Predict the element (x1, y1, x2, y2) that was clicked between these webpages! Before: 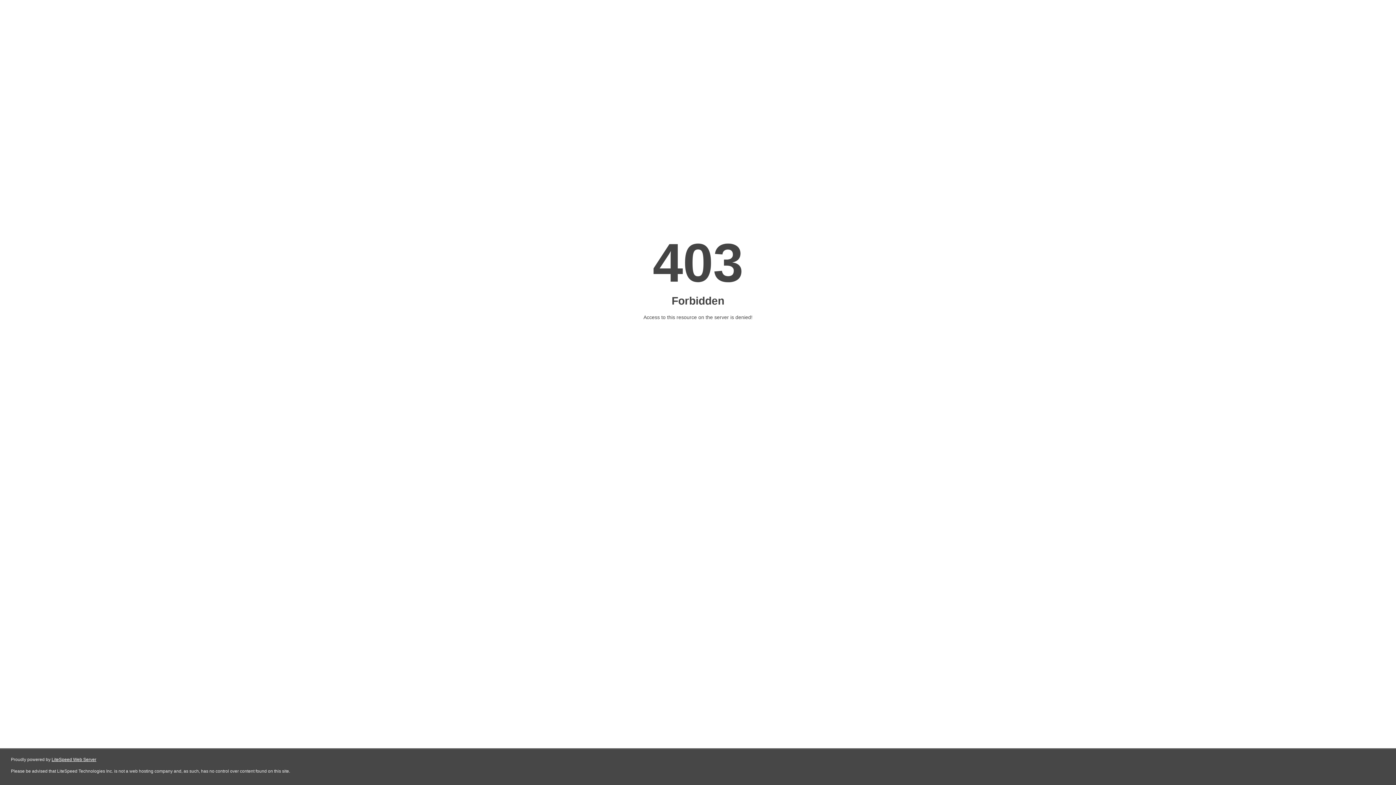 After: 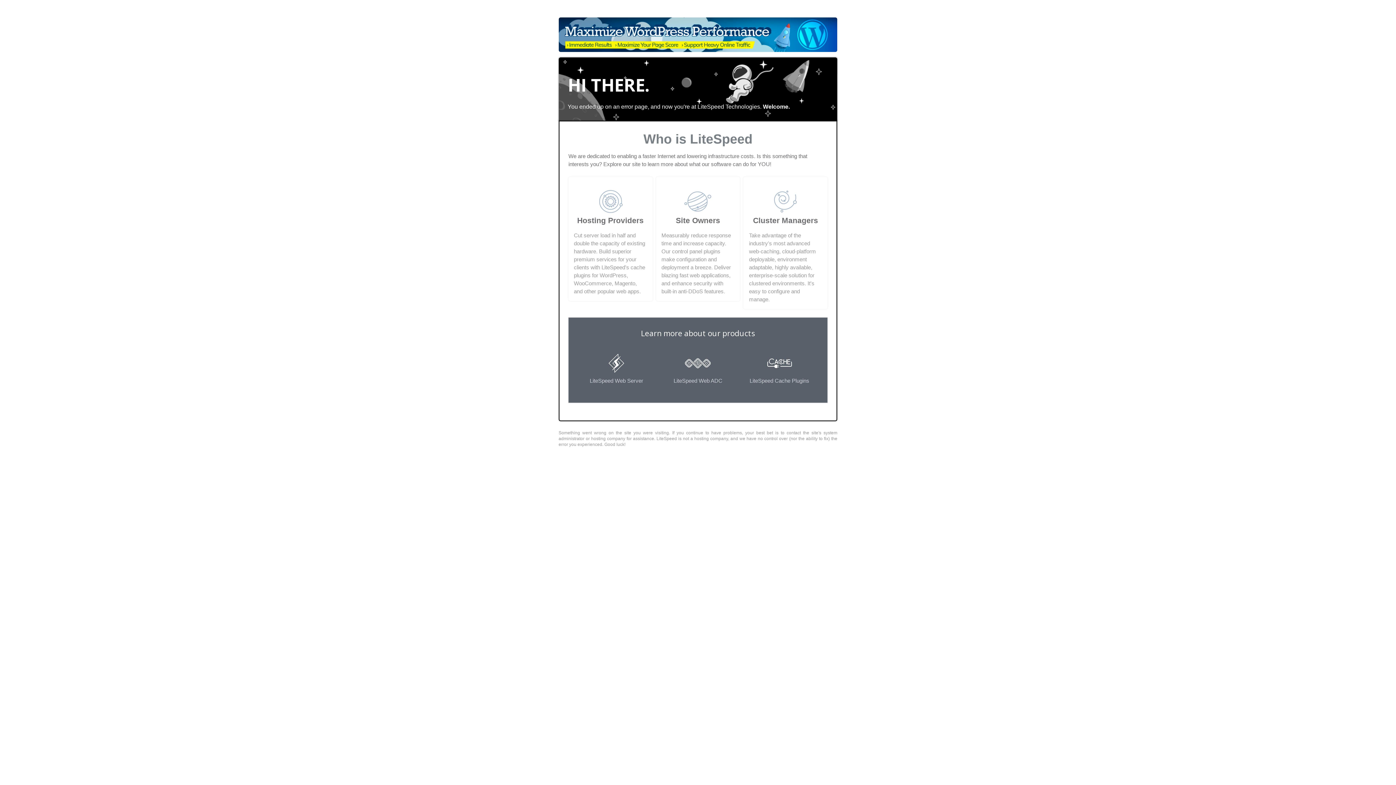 Action: label: LiteSpeed Web Server bbox: (51, 757, 96, 762)